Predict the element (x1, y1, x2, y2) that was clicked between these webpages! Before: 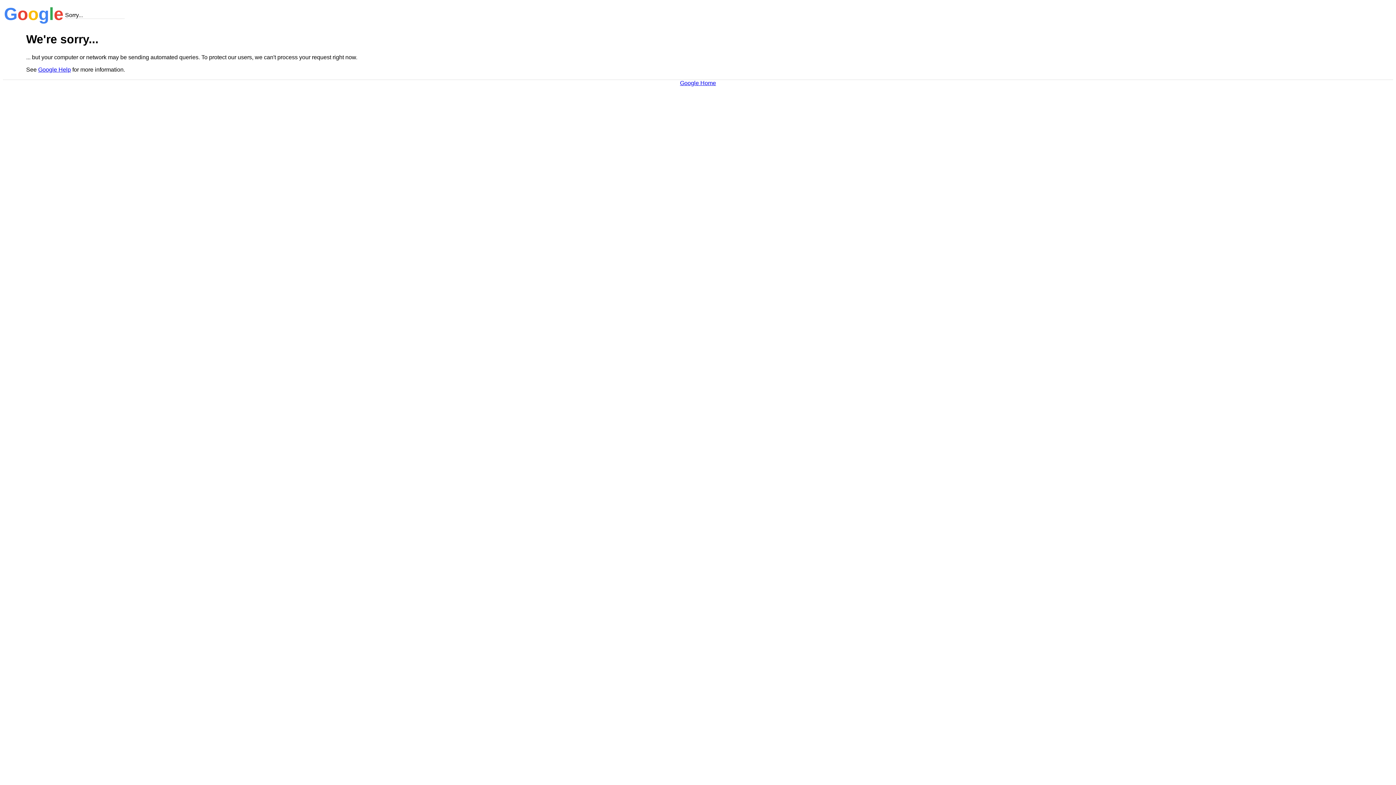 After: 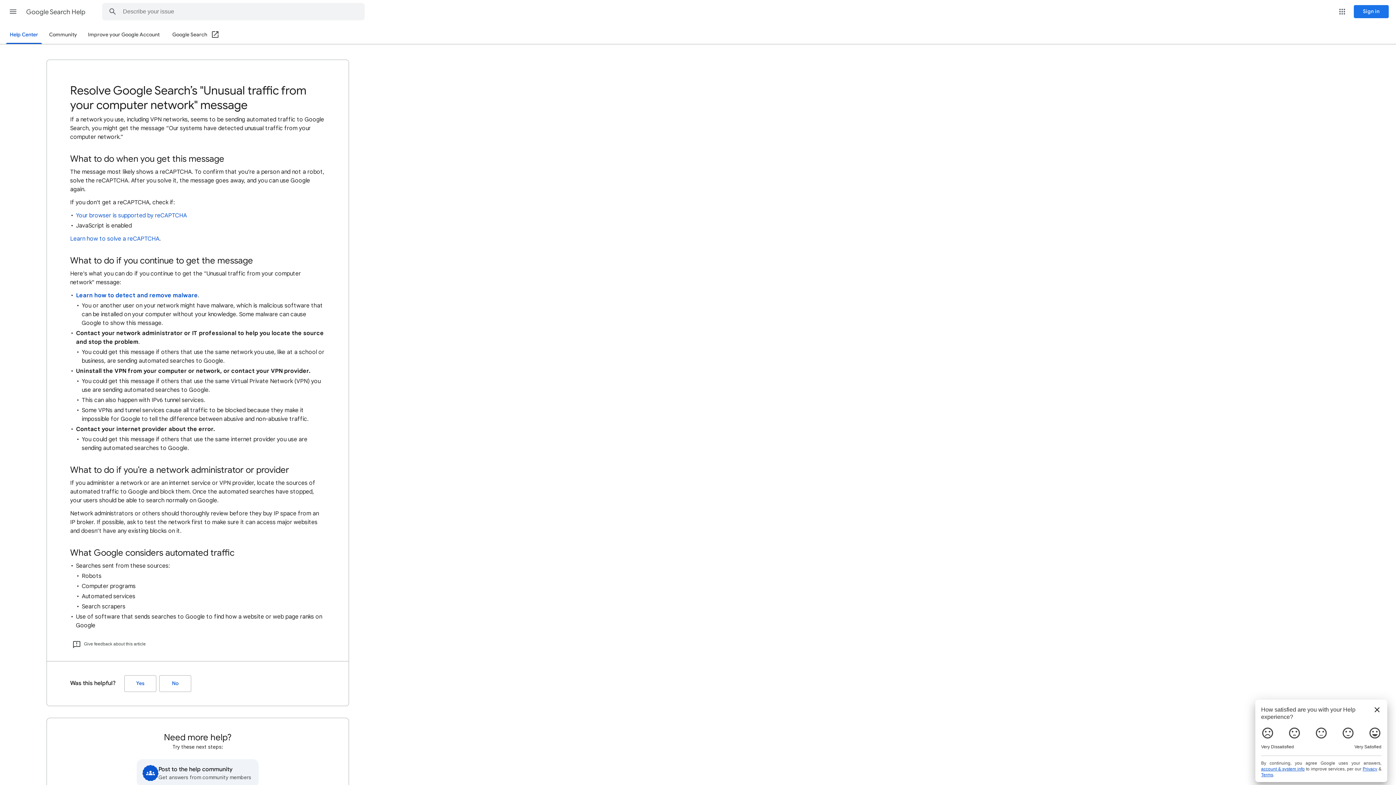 Action: bbox: (38, 66, 70, 72) label: Google Help